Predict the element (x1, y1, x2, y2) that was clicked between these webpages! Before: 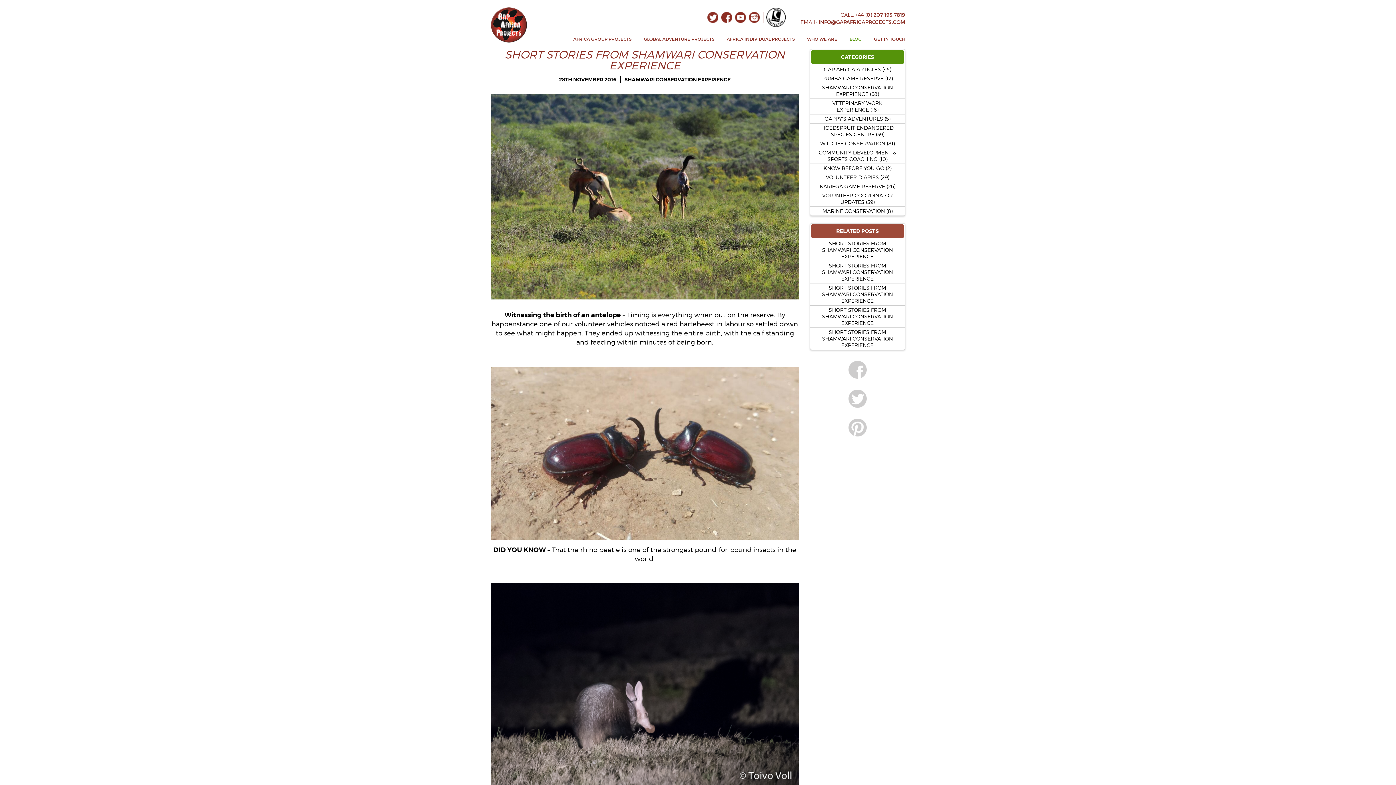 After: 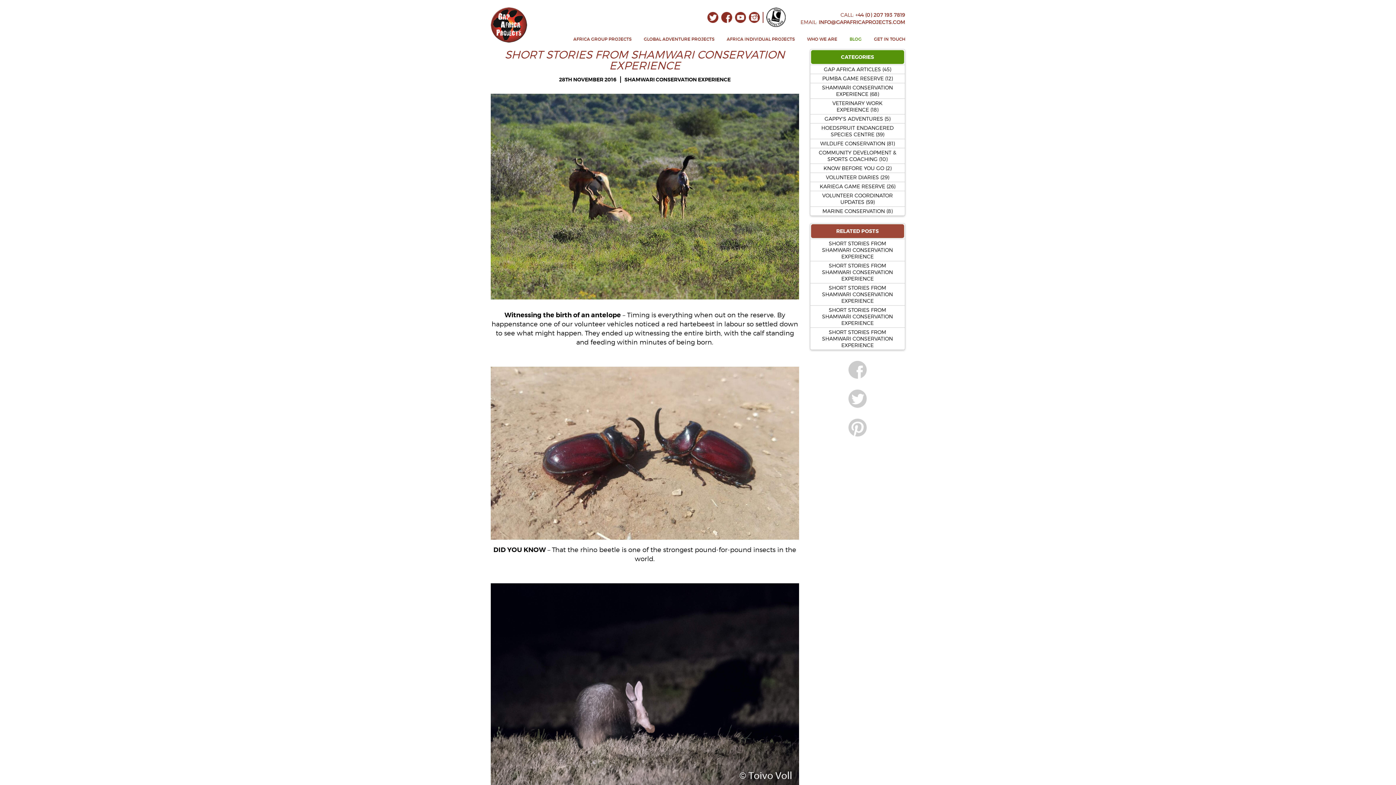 Action: bbox: (766, 7, 785, 26)